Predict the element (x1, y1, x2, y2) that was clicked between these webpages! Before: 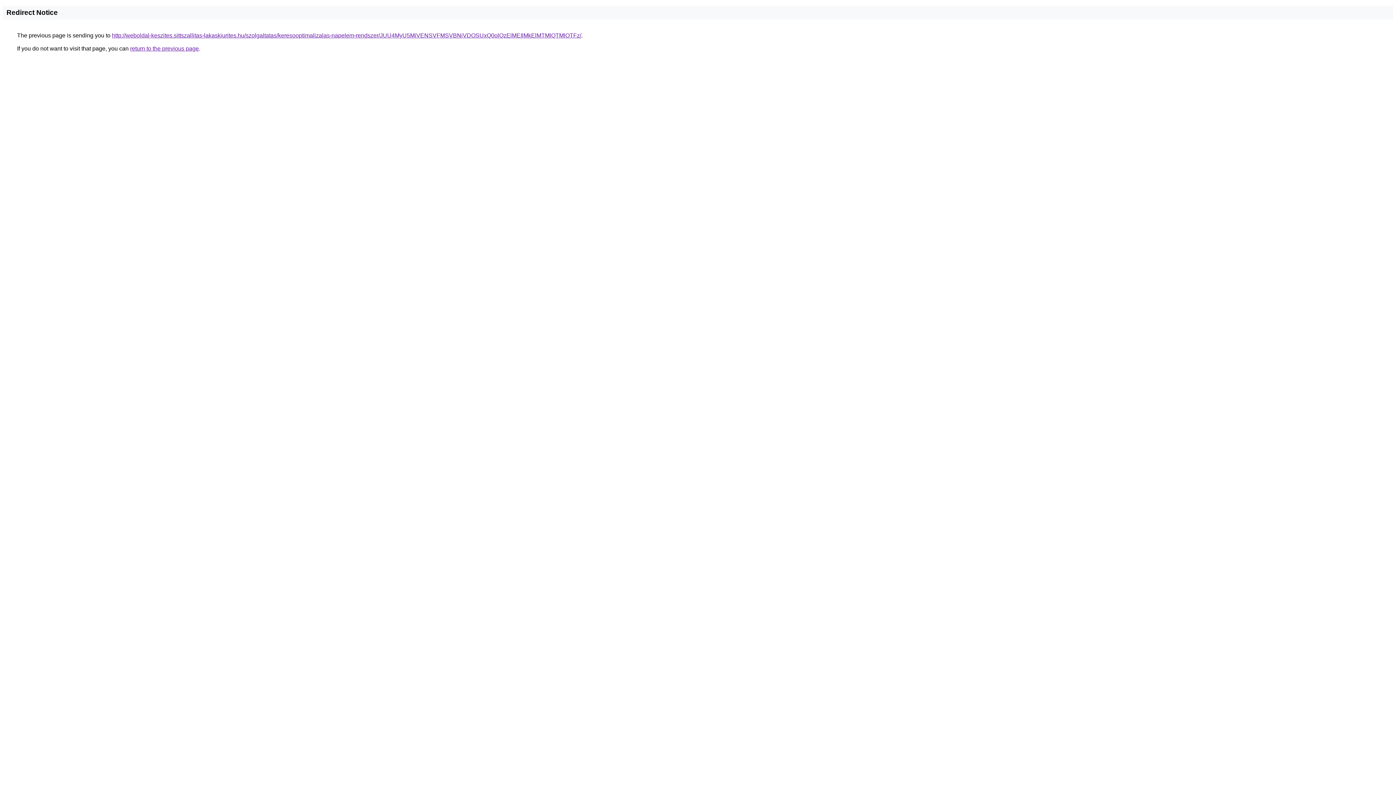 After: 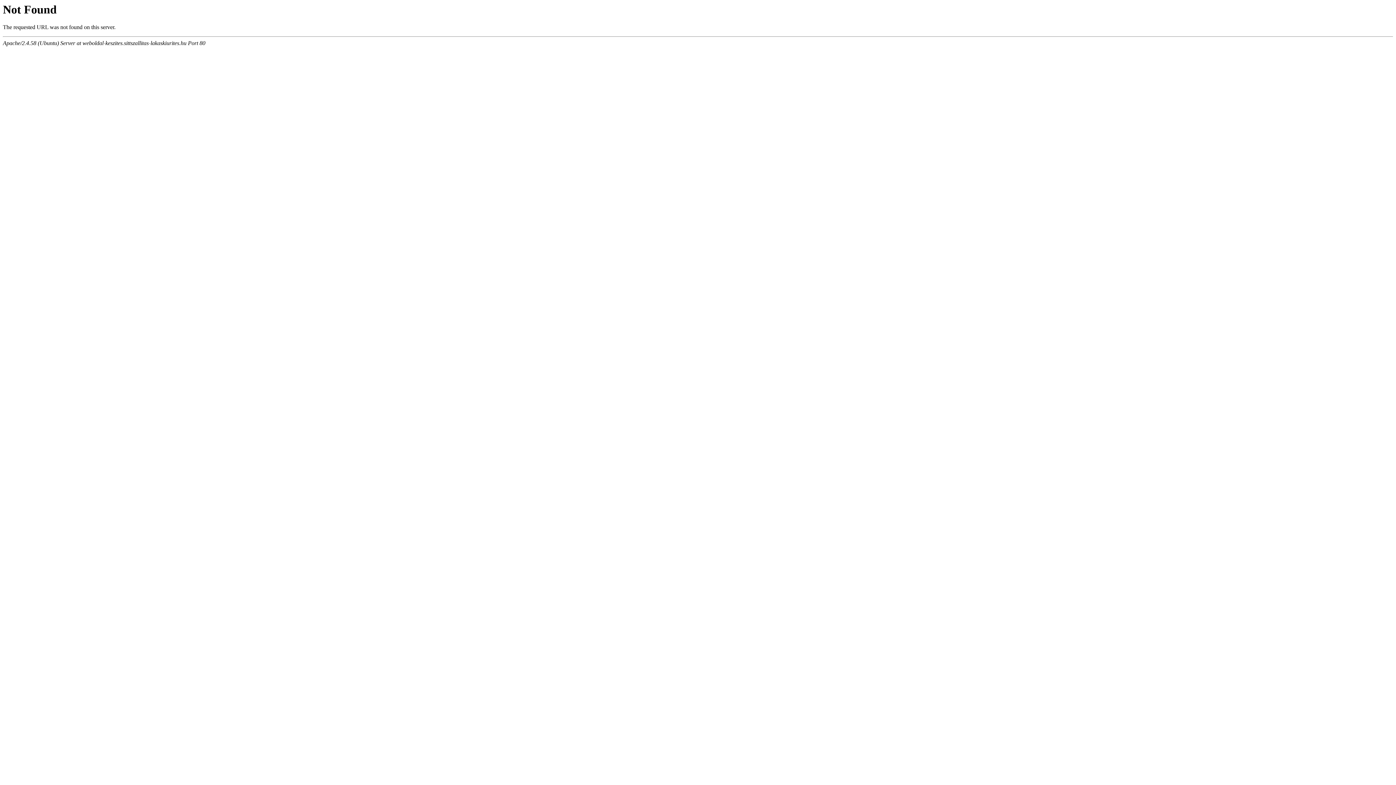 Action: label: http://weboldal-keszites.sittszallitas-lakaskiurites.hu/szolgaltatas/keresooptimalizalas-napelem-rendszer/JUU4MyU5MiVENSVFMSVBNiVDOSUxQ0olQzElMEIlMkElMTMlQTMlOTFz/ bbox: (112, 32, 581, 38)